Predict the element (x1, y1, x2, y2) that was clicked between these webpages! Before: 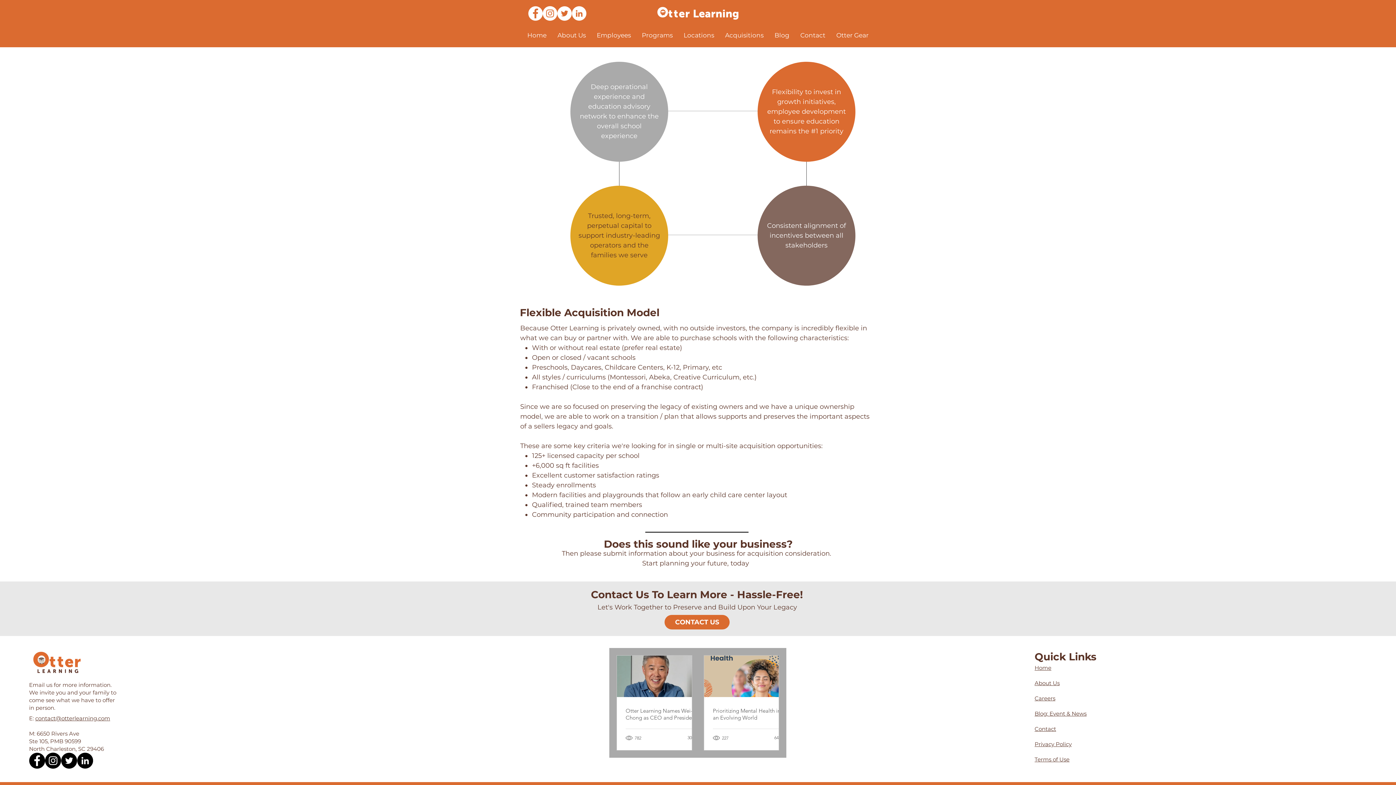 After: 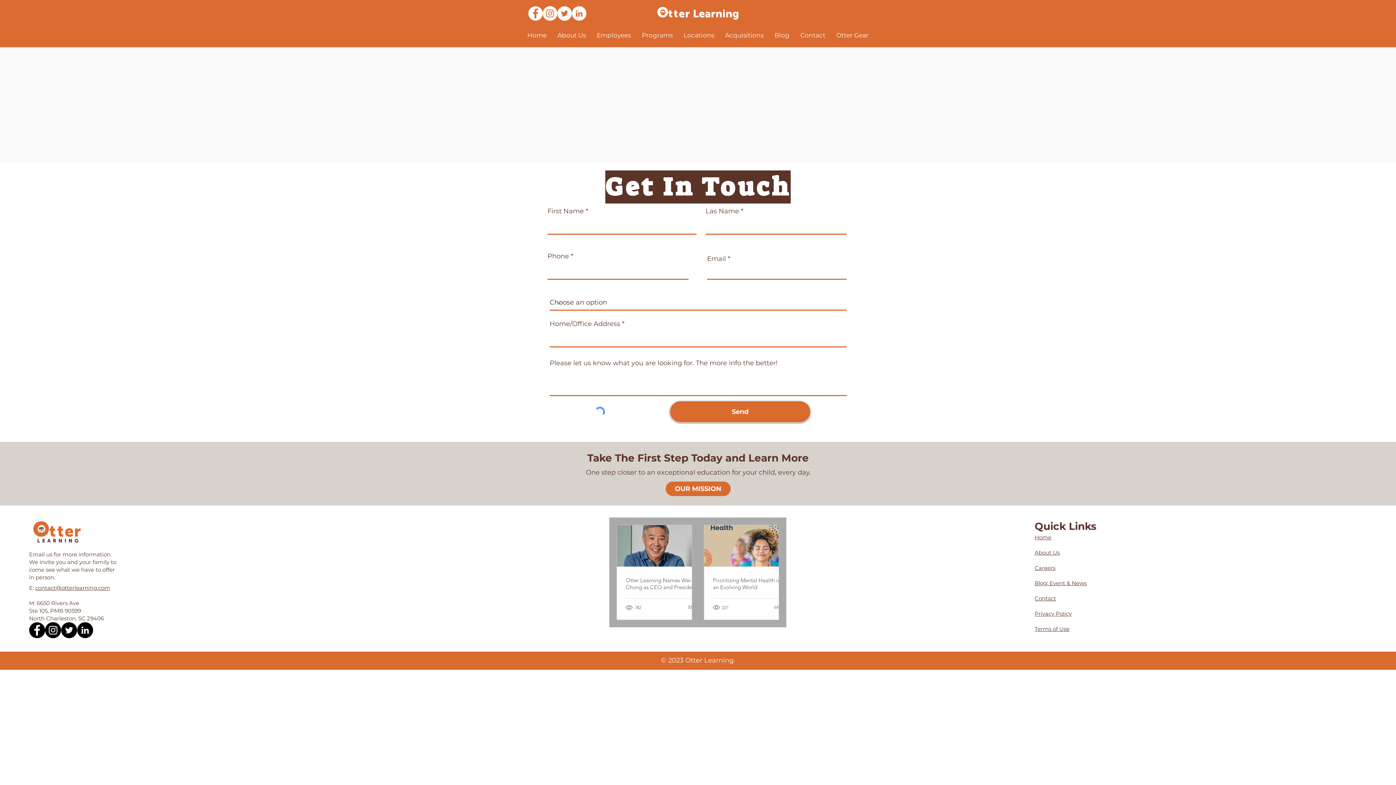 Action: label: Contact bbox: (795, 23, 831, 47)